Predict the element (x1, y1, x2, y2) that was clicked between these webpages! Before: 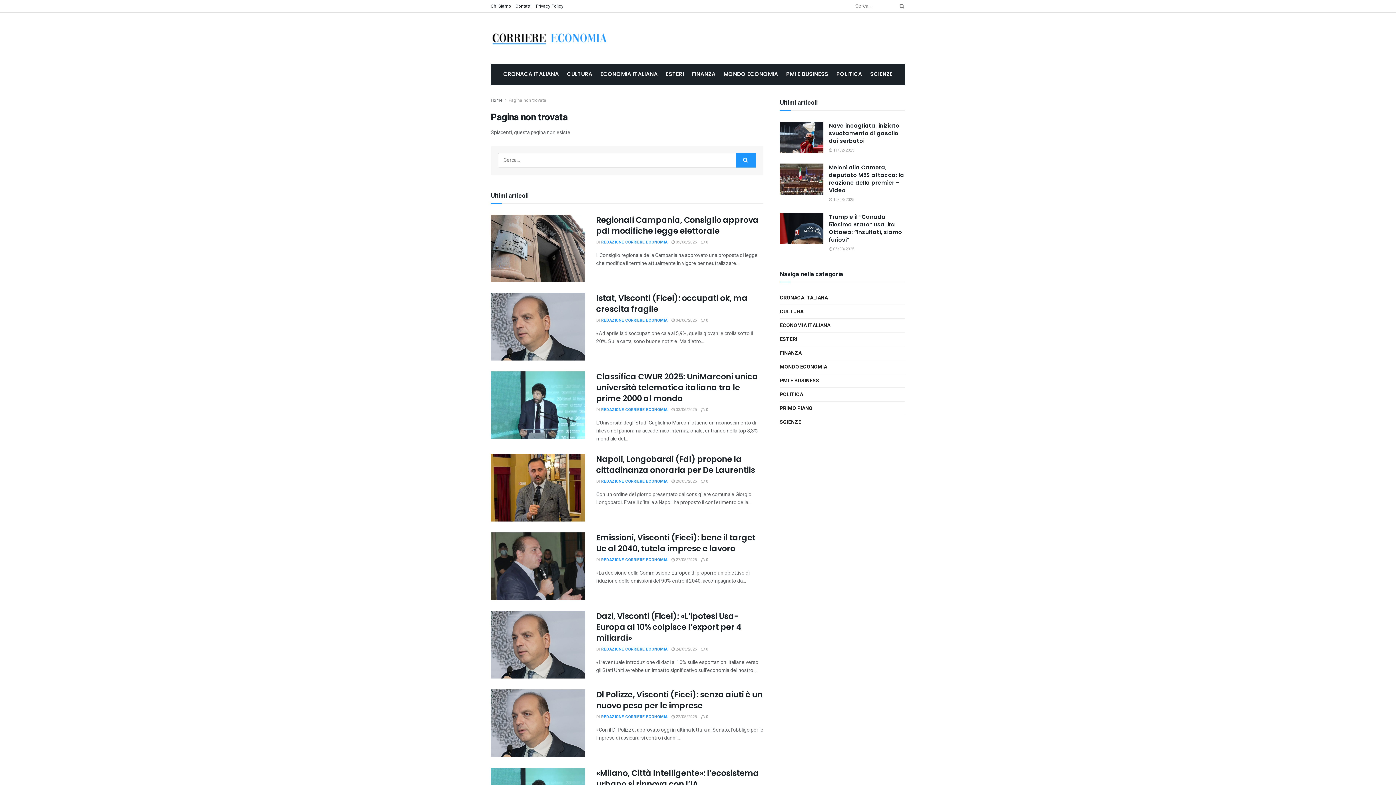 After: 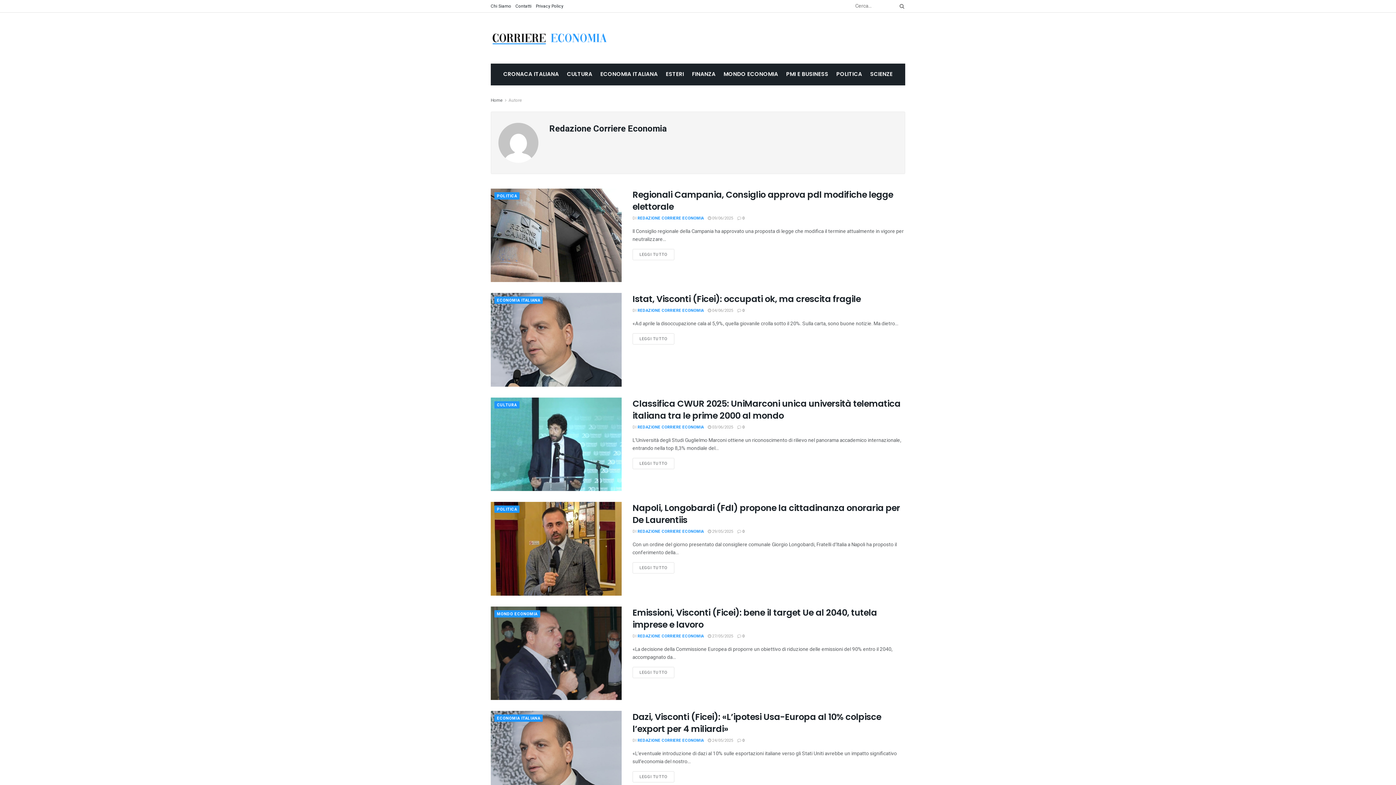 Action: bbox: (601, 407, 667, 413) label: REDAZIONE CORRIERE ECONOMIA